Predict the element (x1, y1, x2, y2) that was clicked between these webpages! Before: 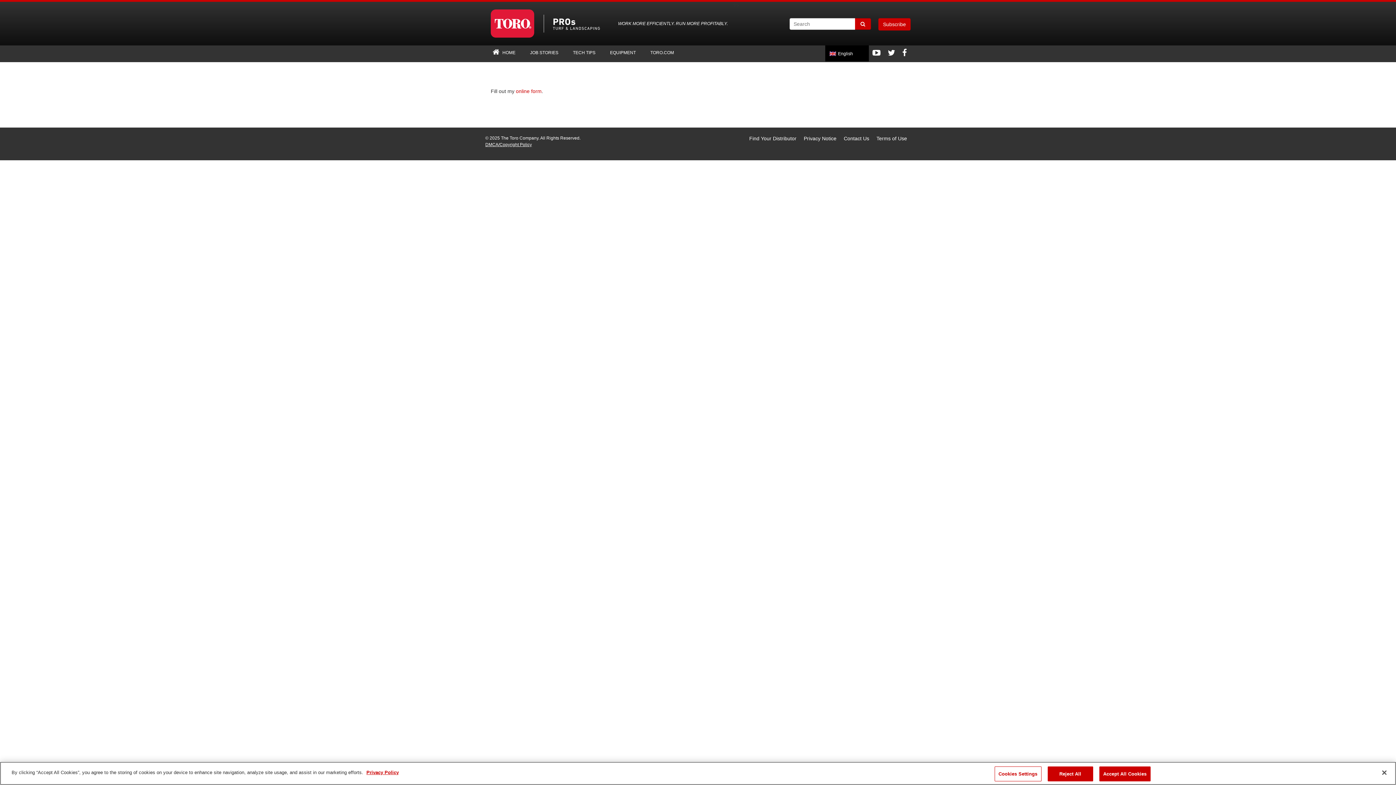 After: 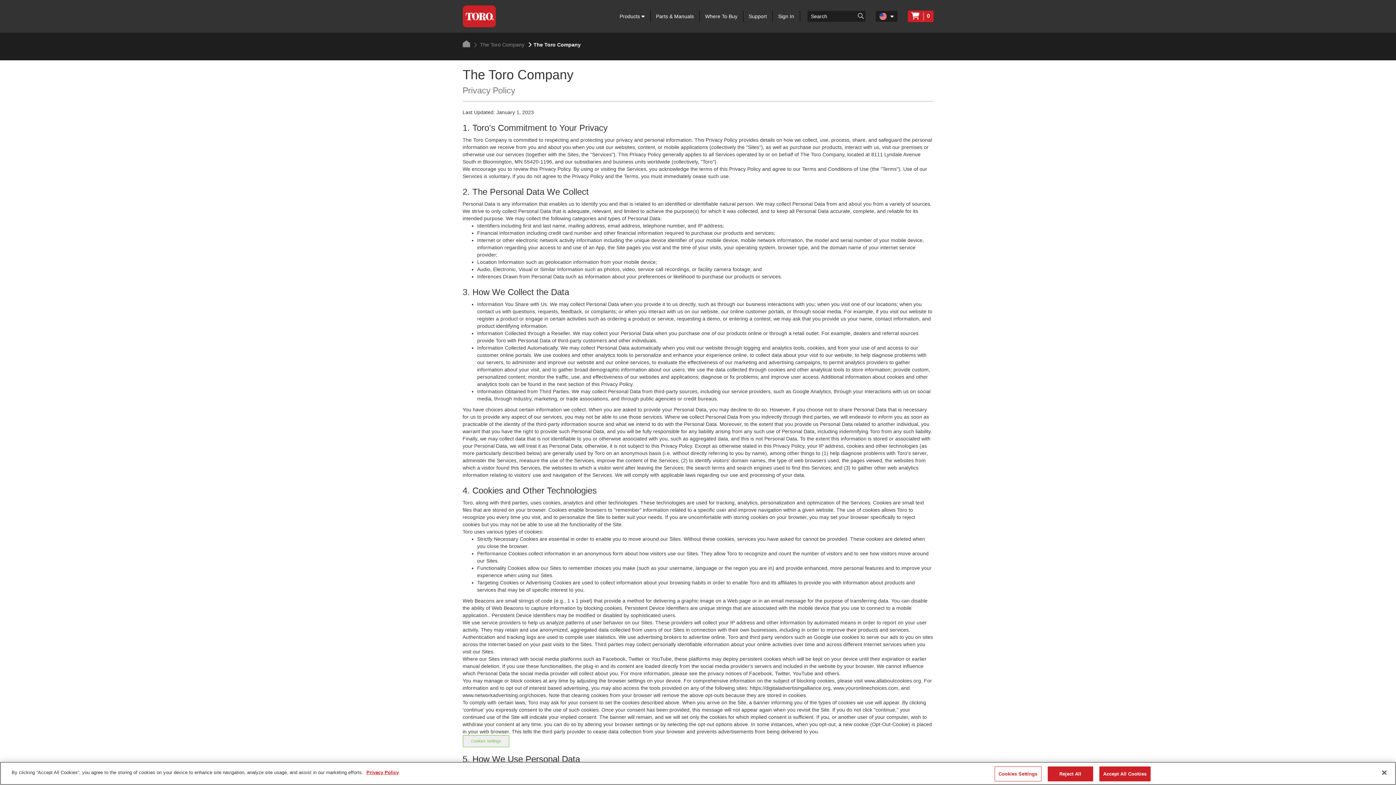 Action: bbox: (800, 132, 840, 145) label: Privacy Notice